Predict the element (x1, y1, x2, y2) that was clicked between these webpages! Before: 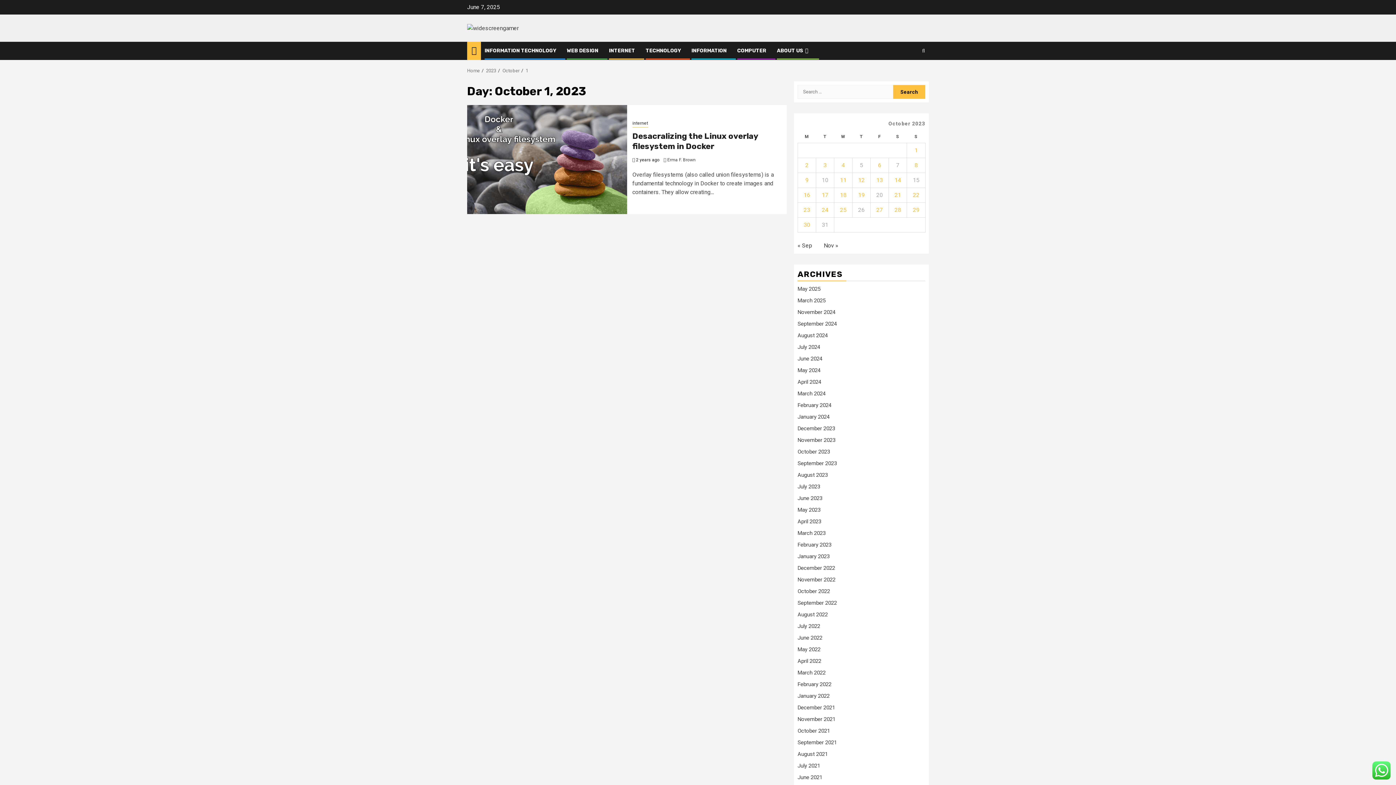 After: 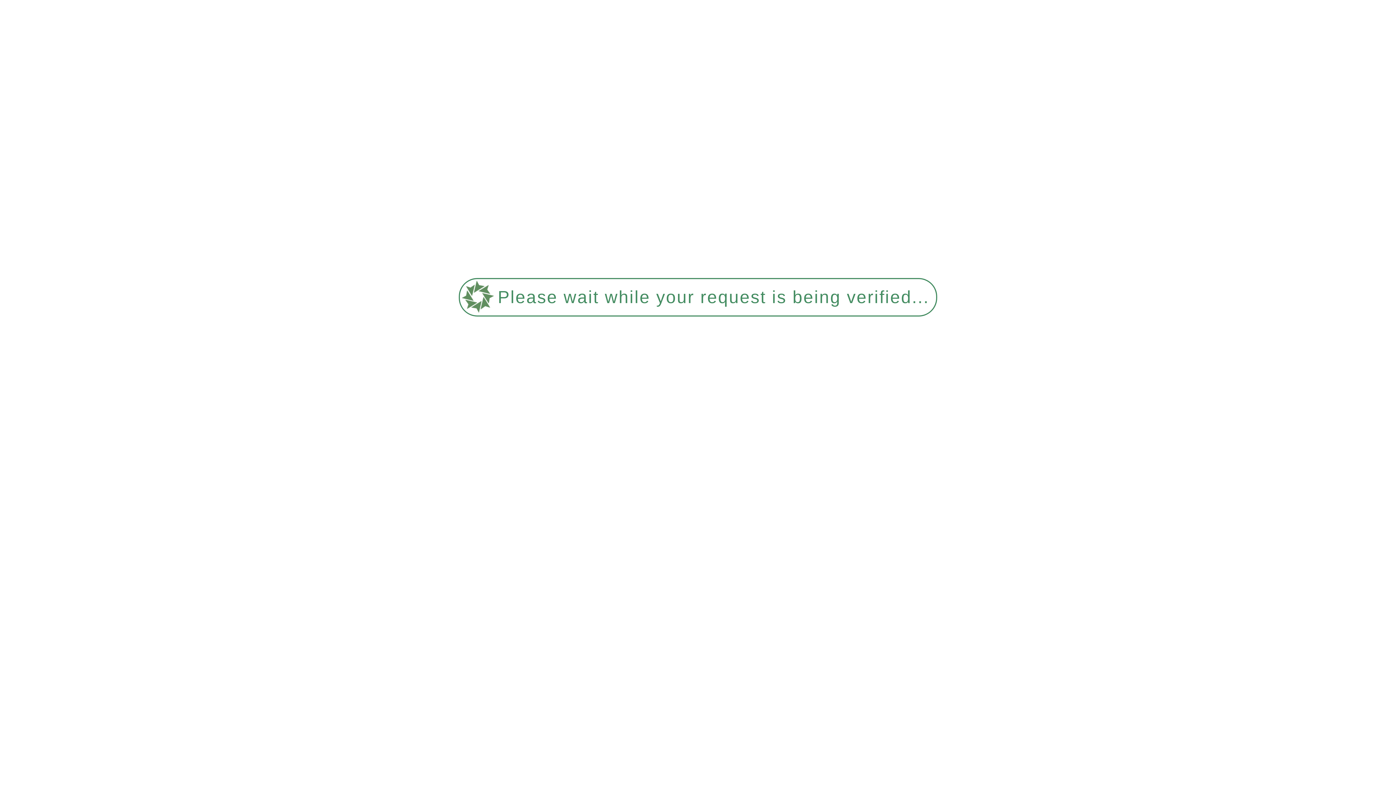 Action: bbox: (467, 24, 518, 31)